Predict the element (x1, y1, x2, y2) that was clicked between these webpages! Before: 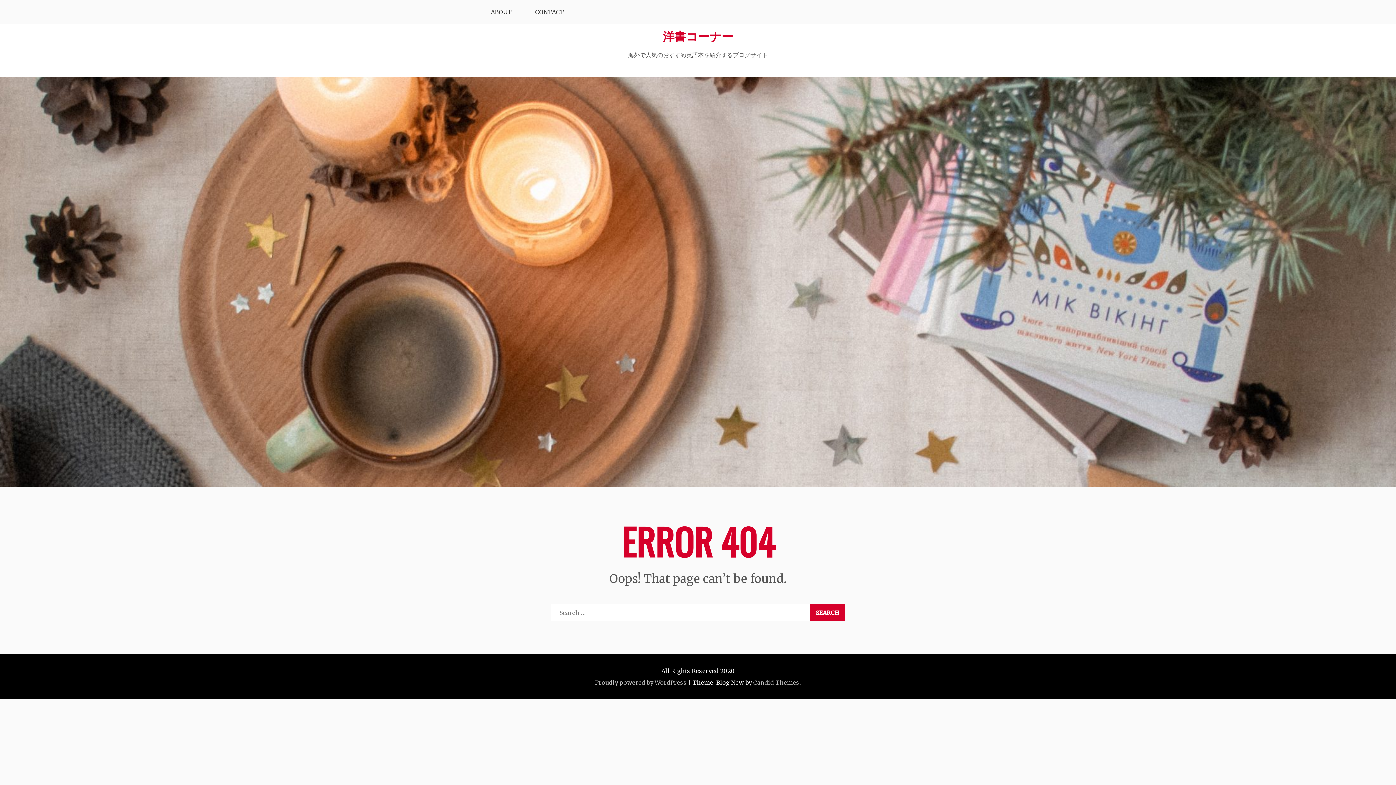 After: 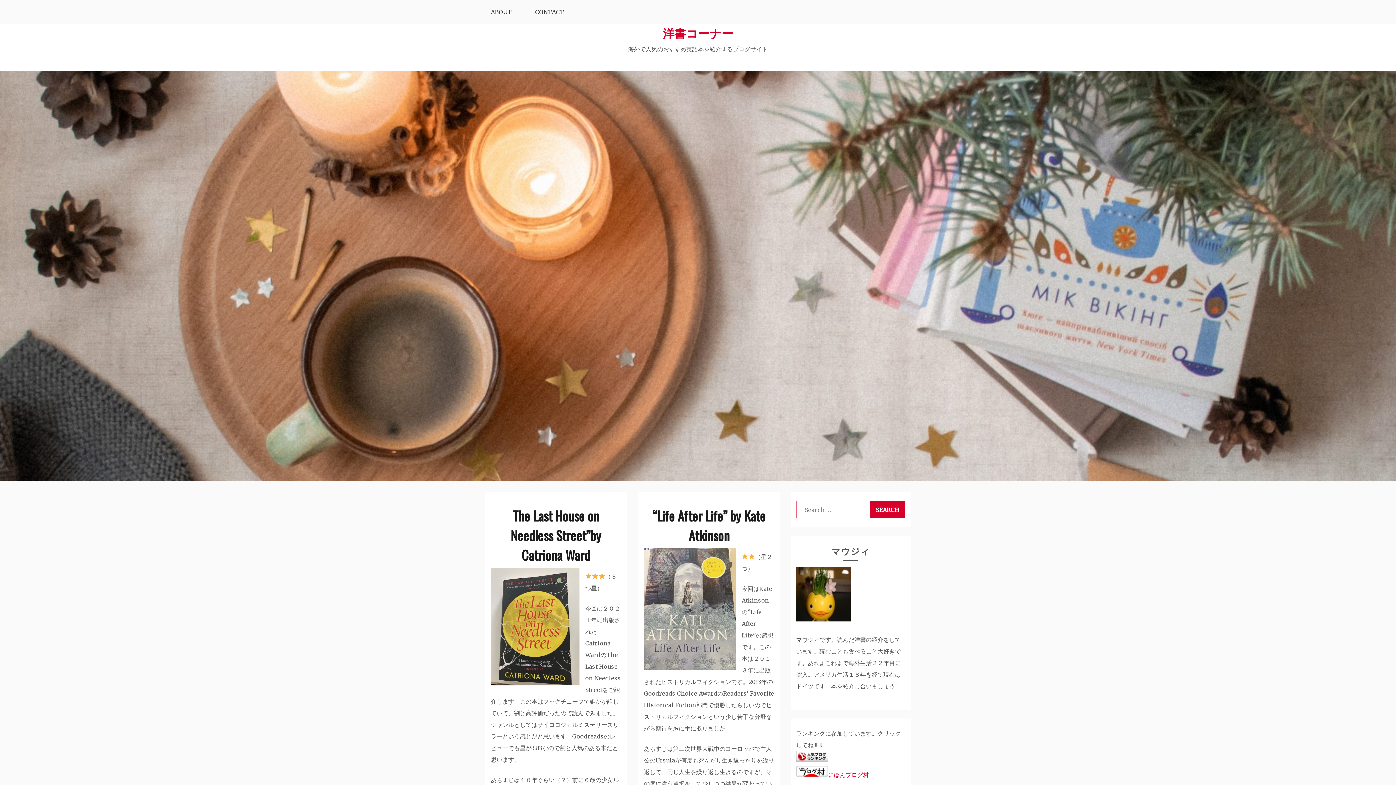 Action: label: 洋書コーナー bbox: (662, 26, 733, 44)